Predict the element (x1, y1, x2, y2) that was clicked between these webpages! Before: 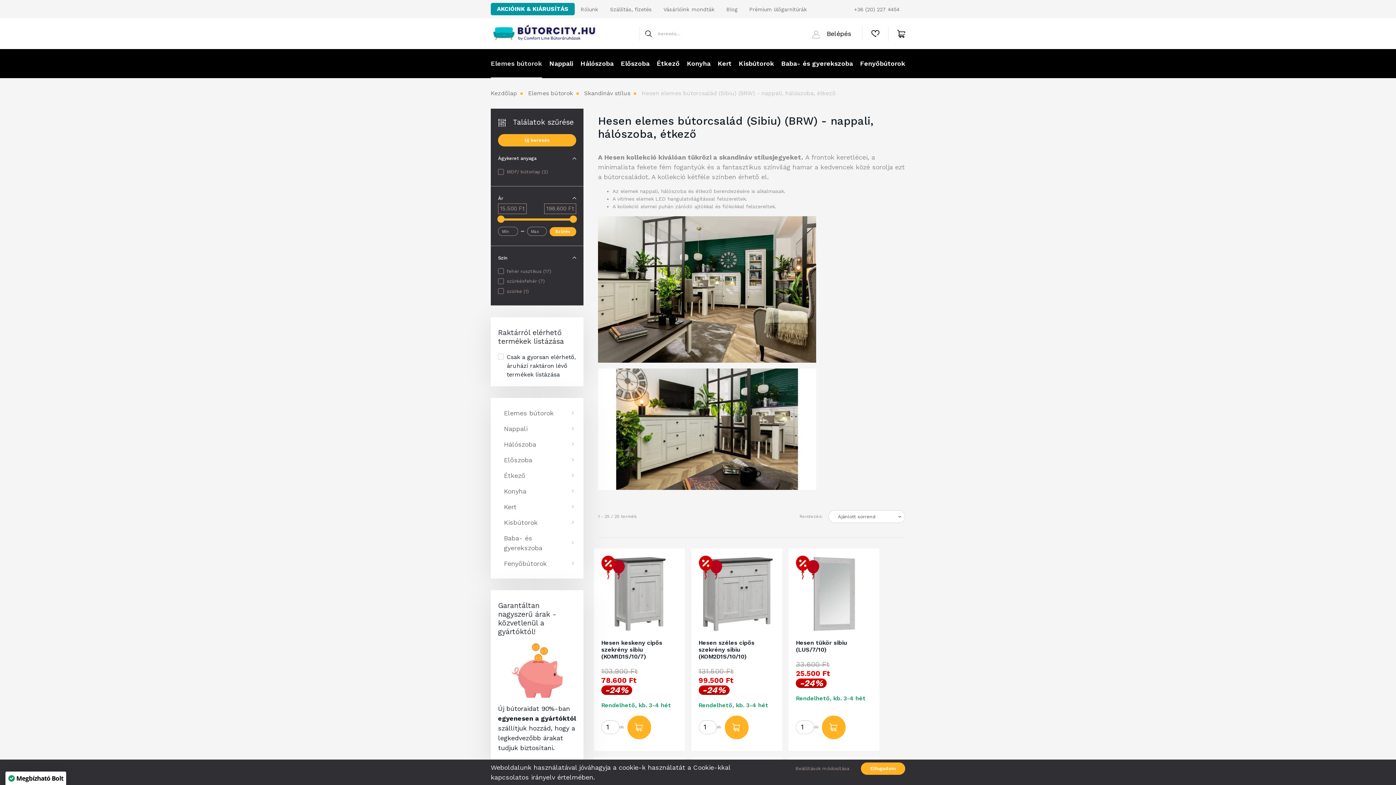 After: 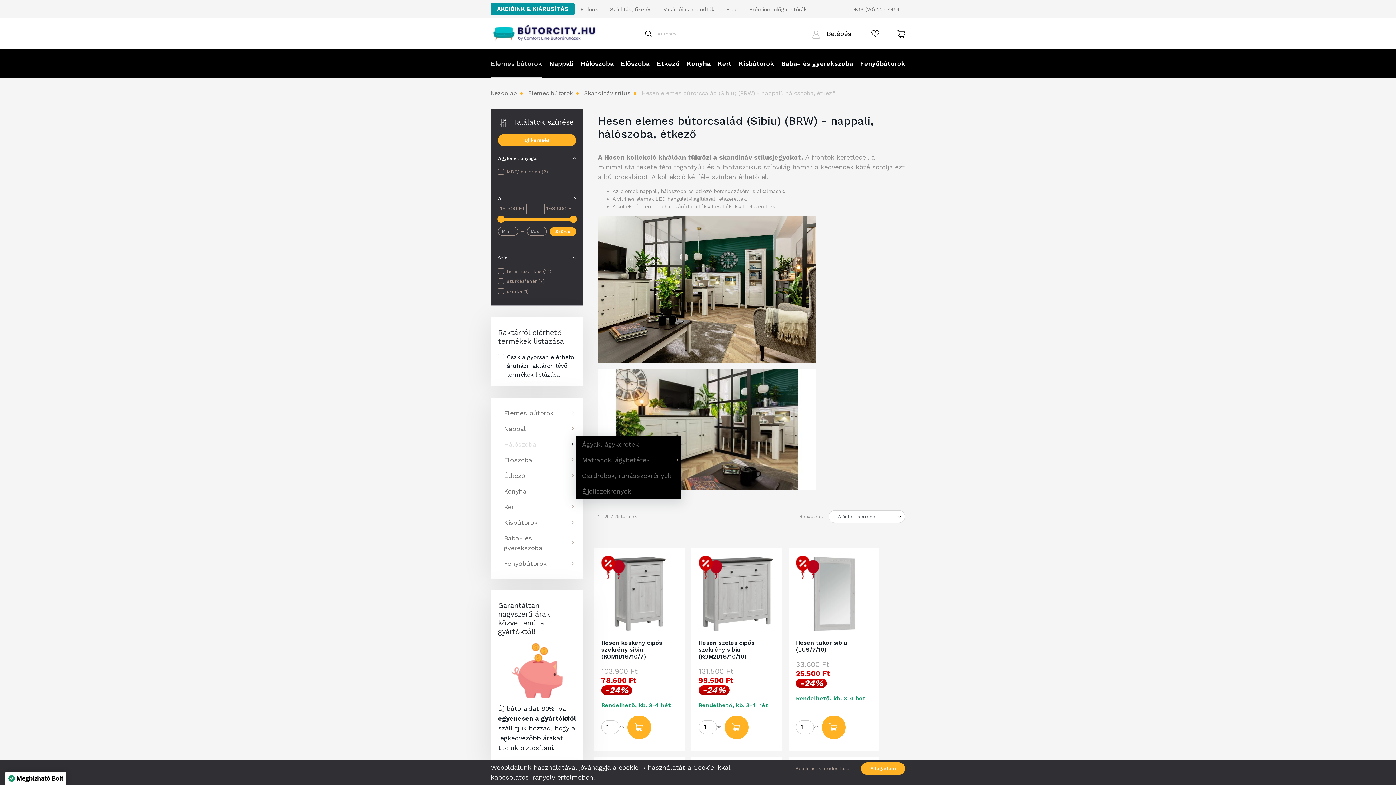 Action: bbox: (498, 436, 576, 452) label: Hálószoba